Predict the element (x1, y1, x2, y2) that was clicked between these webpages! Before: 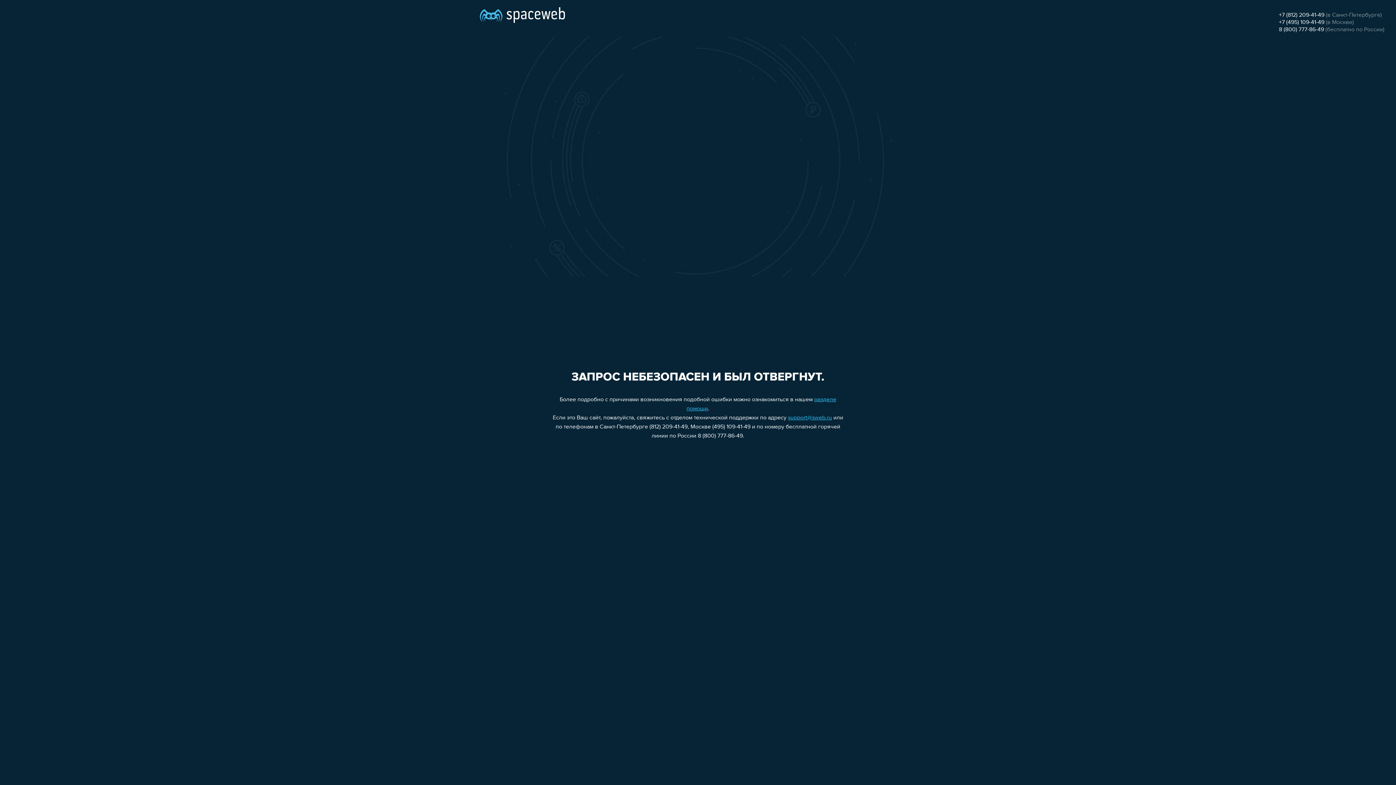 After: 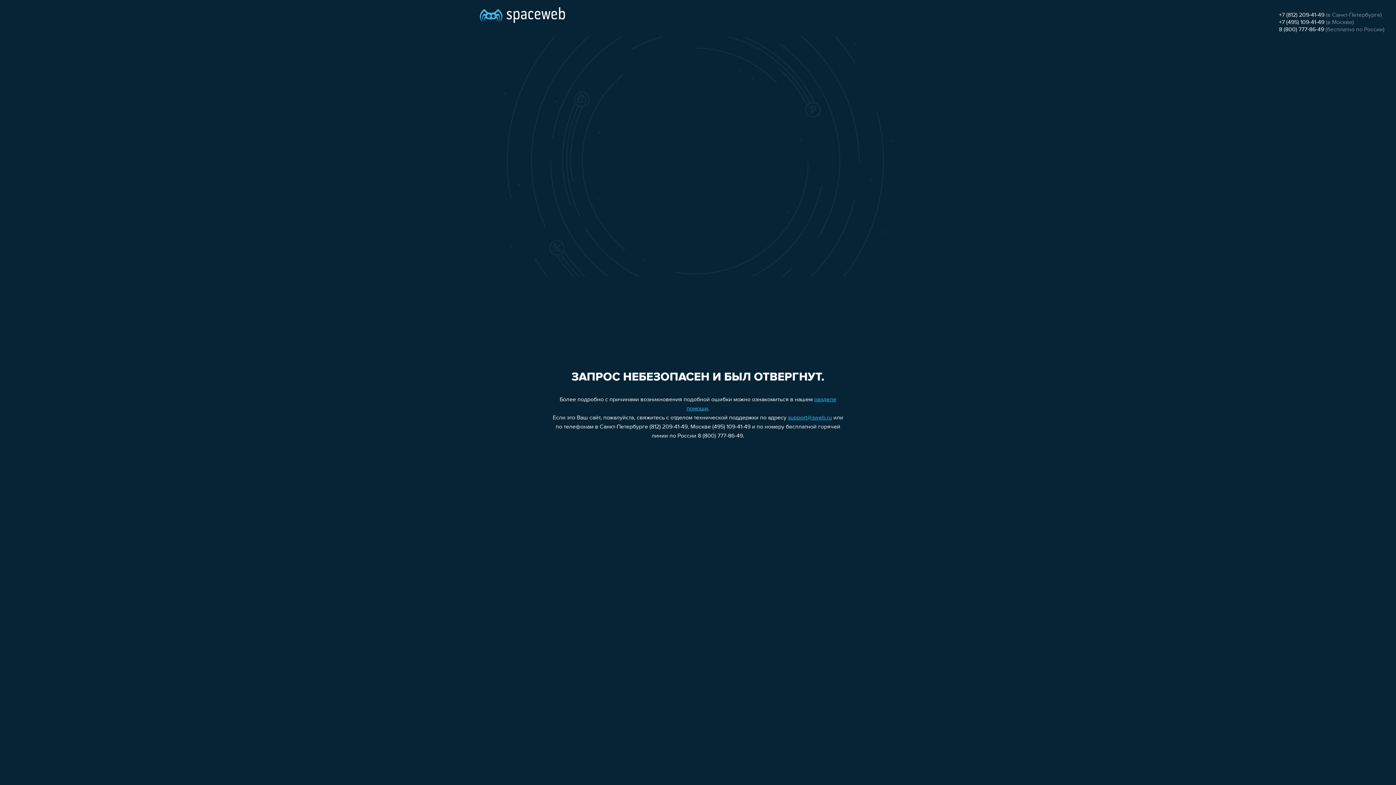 Action: bbox: (1279, 12, 1324, 18) label: +7 (812) 209-41-49